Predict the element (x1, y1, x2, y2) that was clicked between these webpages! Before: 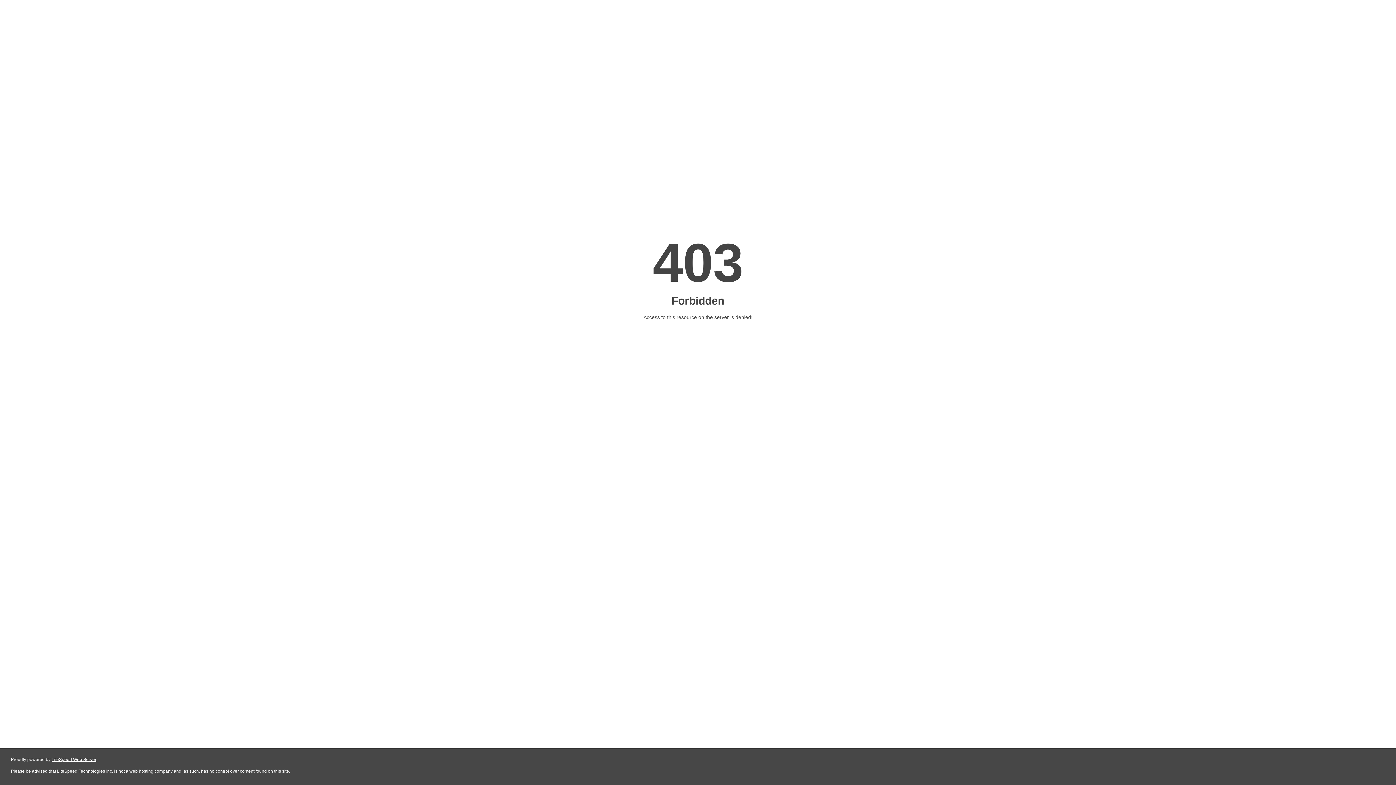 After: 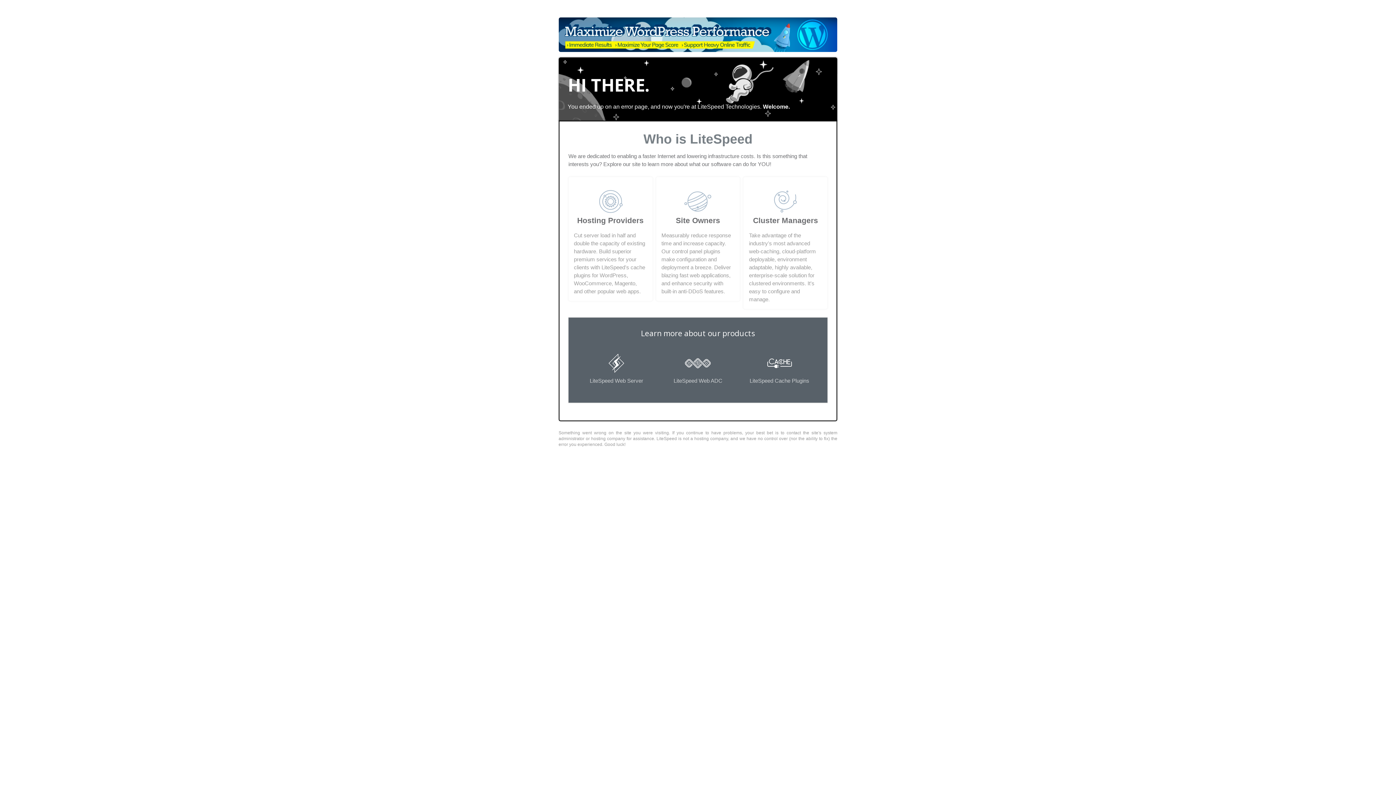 Action: label: LiteSpeed Web Server bbox: (51, 757, 96, 762)